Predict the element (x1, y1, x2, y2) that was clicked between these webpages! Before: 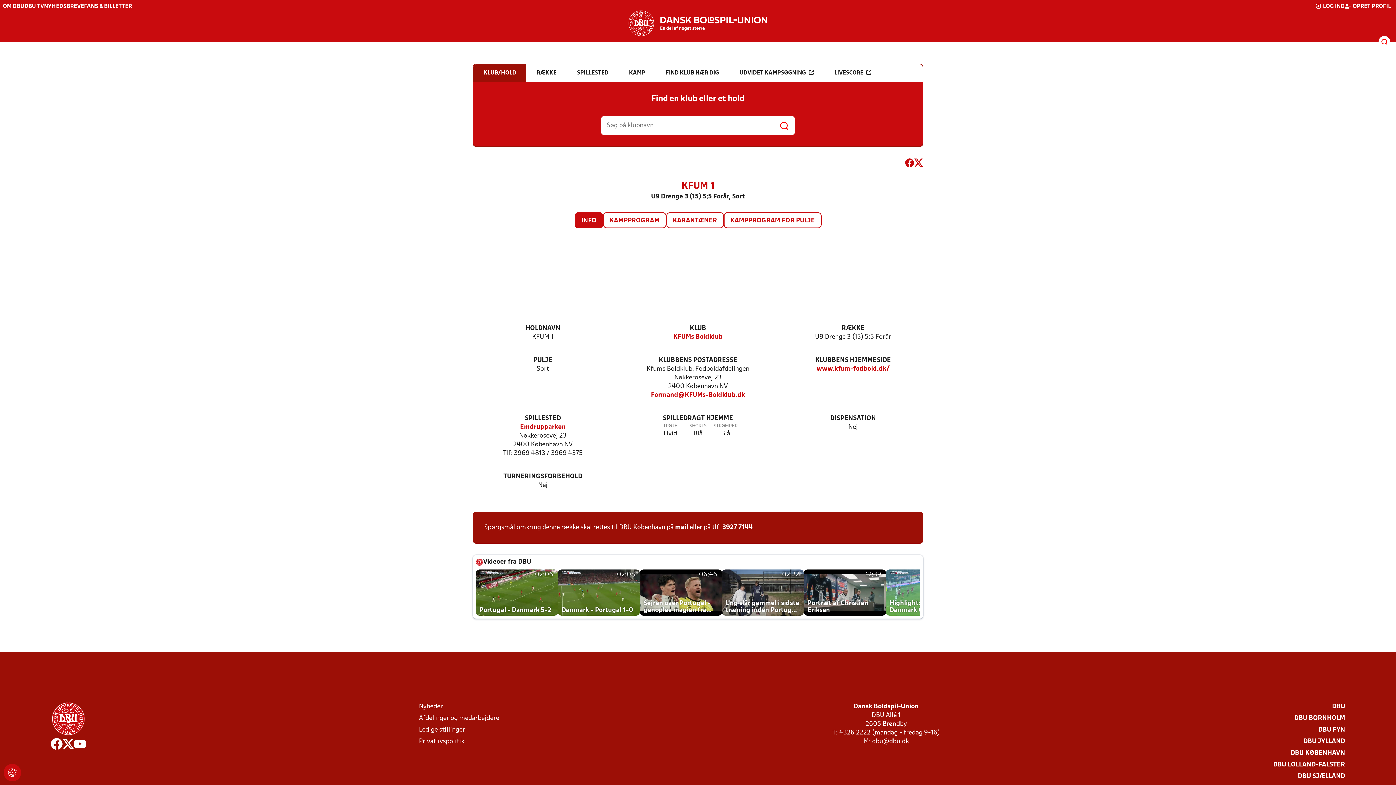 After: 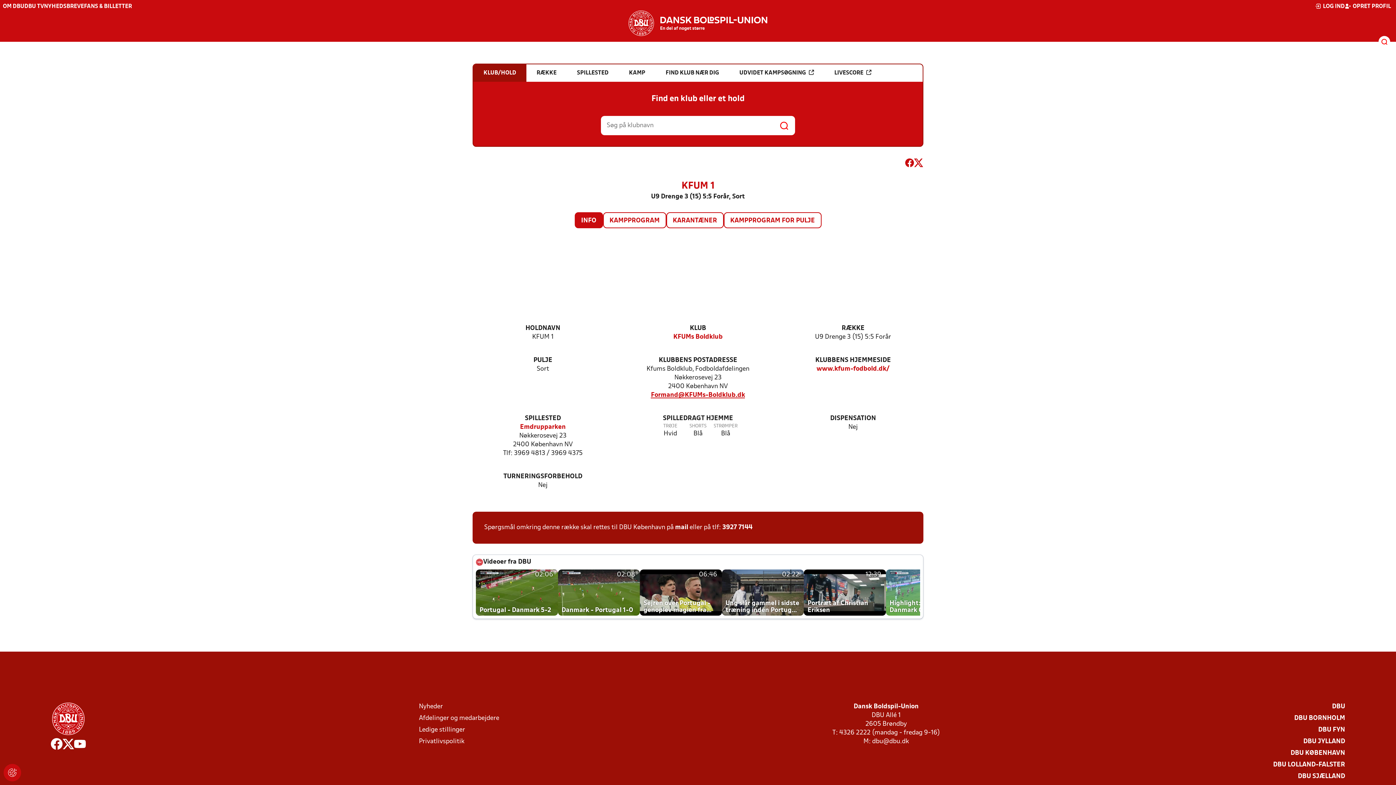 Action: label: Formand@KFUMs-Boldklub.dk bbox: (651, 391, 745, 400)